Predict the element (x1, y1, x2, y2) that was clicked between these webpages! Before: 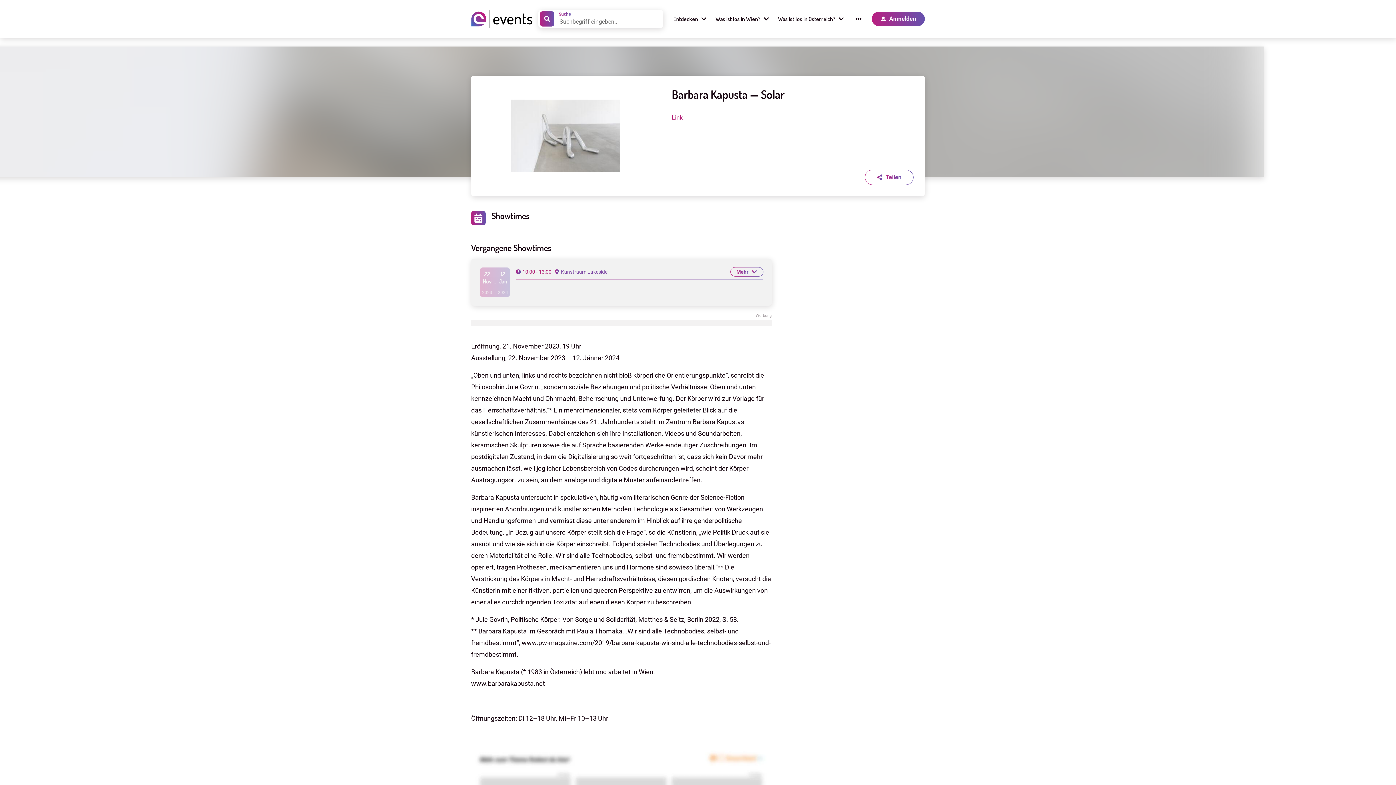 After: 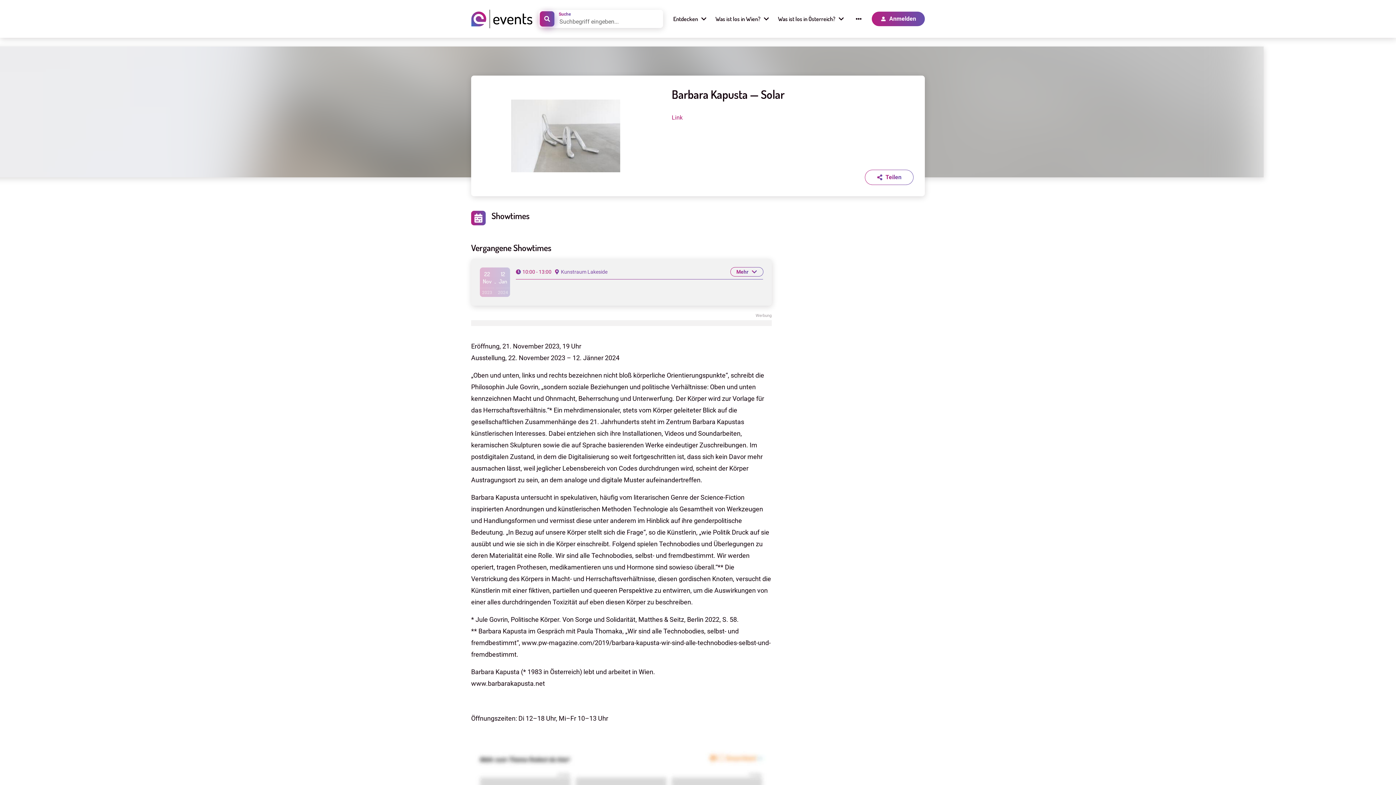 Action: bbox: (540, 11, 554, 26)